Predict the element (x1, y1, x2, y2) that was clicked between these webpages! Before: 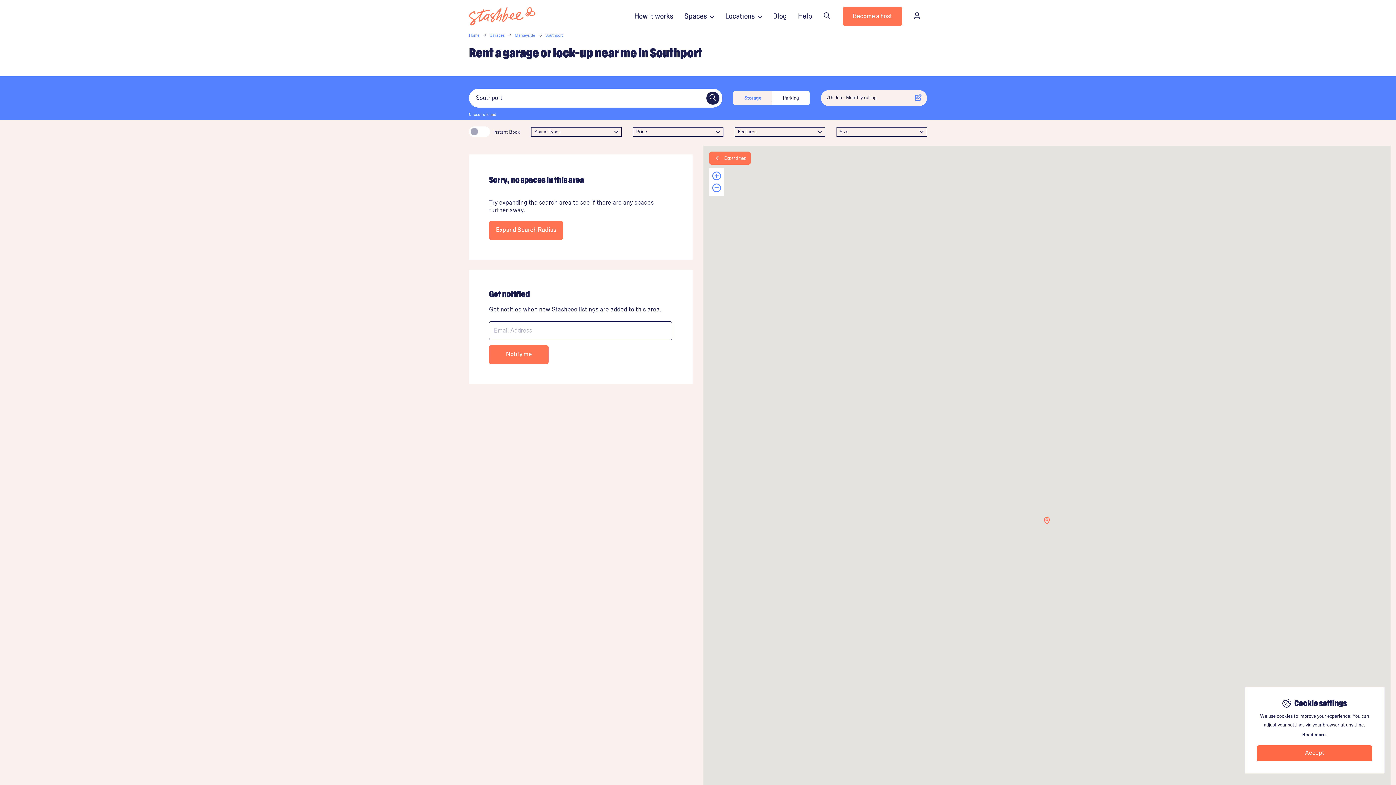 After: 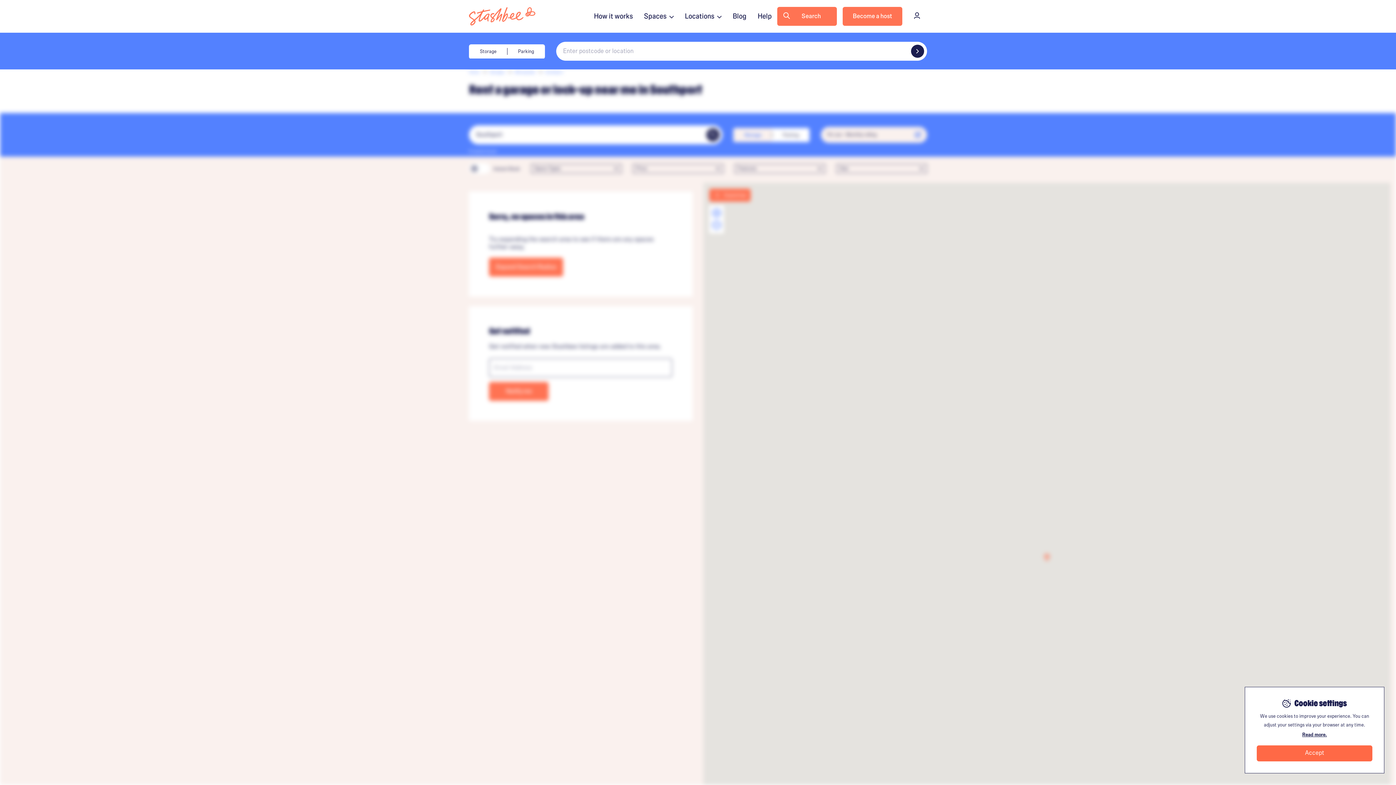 Action: label: Search bbox: (817, 6, 837, 25)